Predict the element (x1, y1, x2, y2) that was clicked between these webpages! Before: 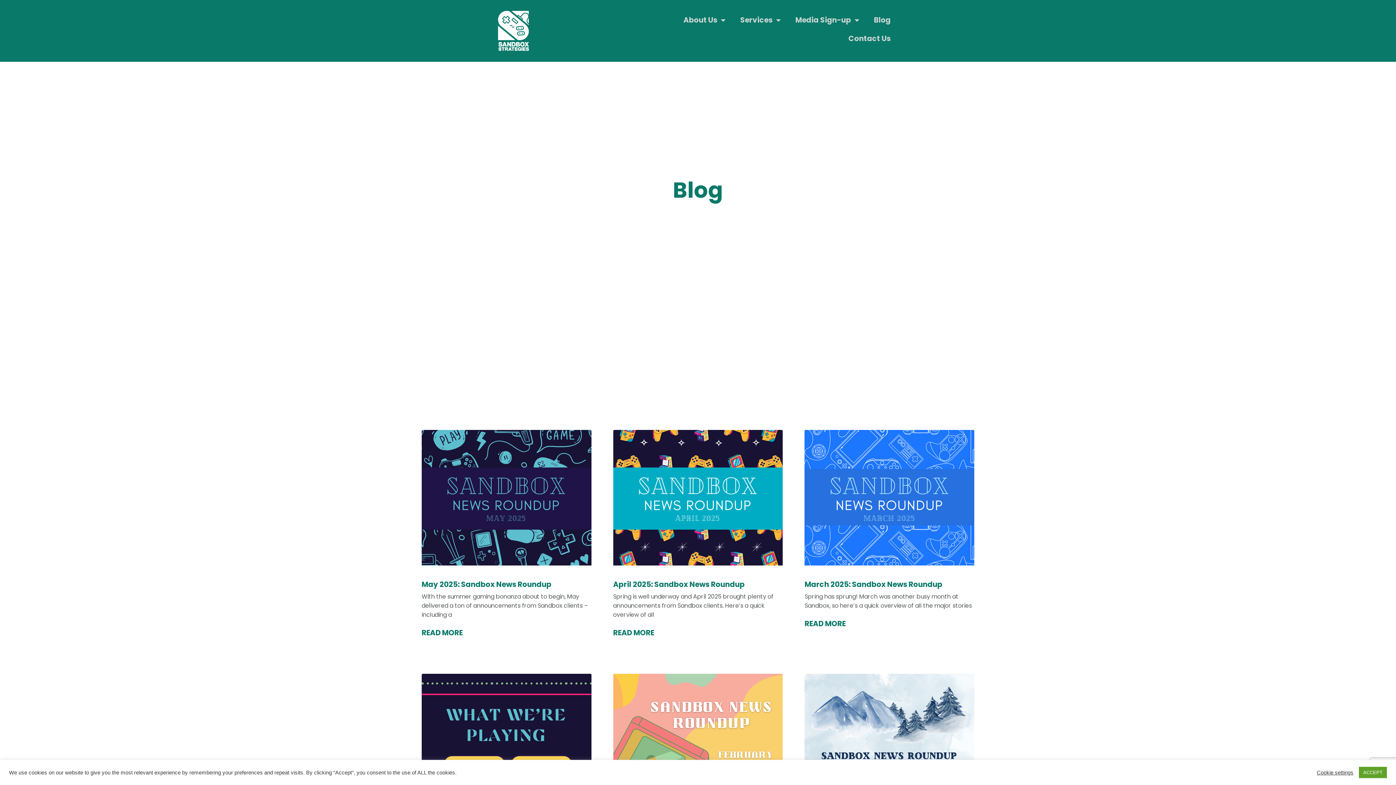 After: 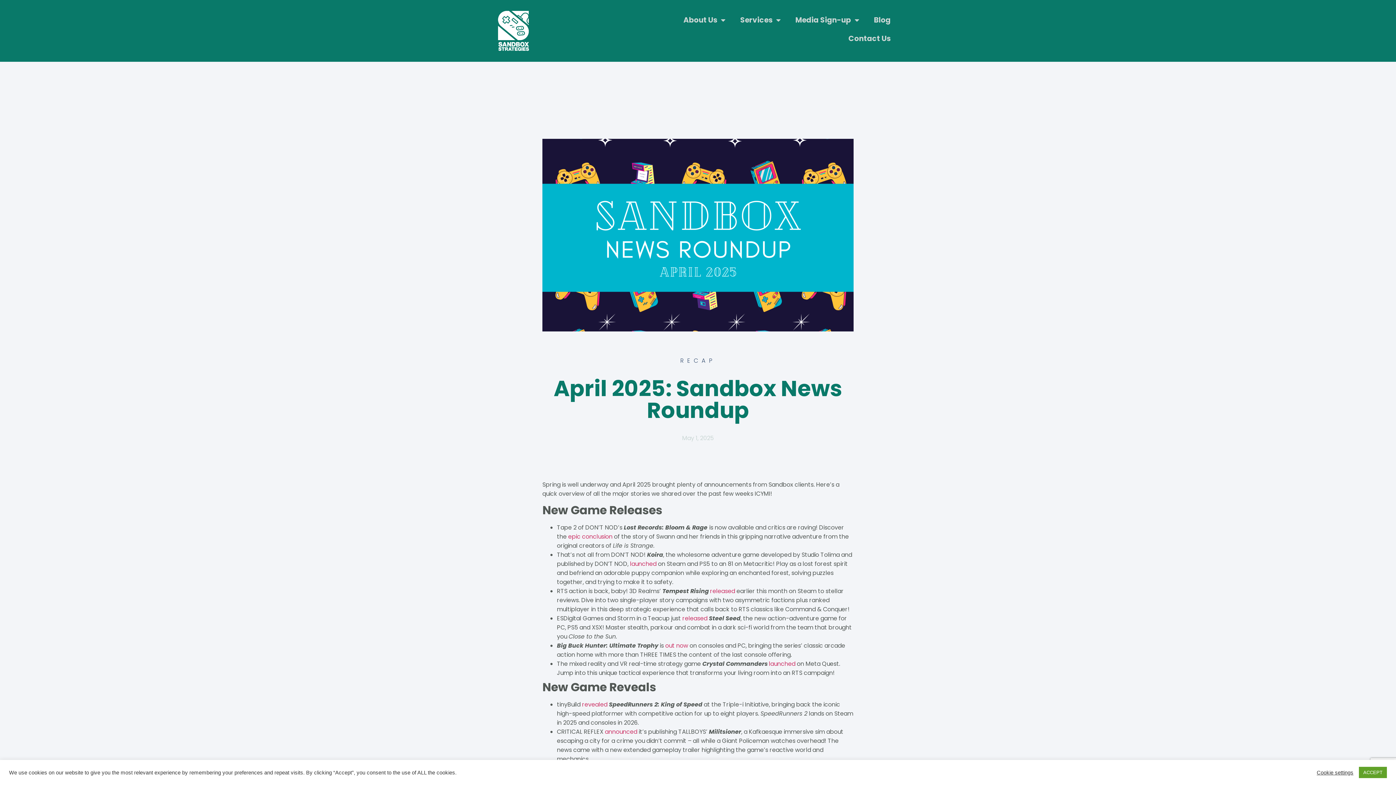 Action: label: Read more about April 2025: Sandbox News Roundup bbox: (613, 628, 654, 637)